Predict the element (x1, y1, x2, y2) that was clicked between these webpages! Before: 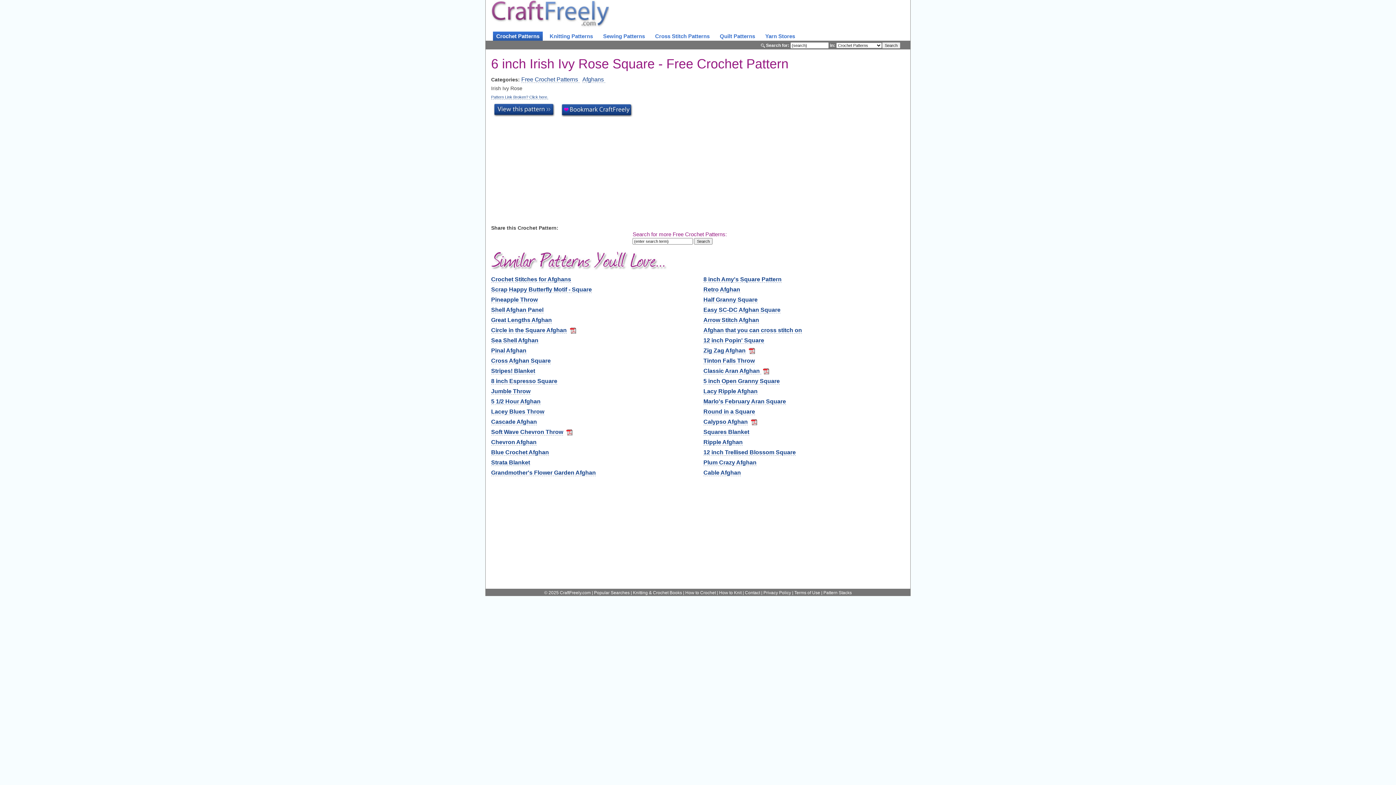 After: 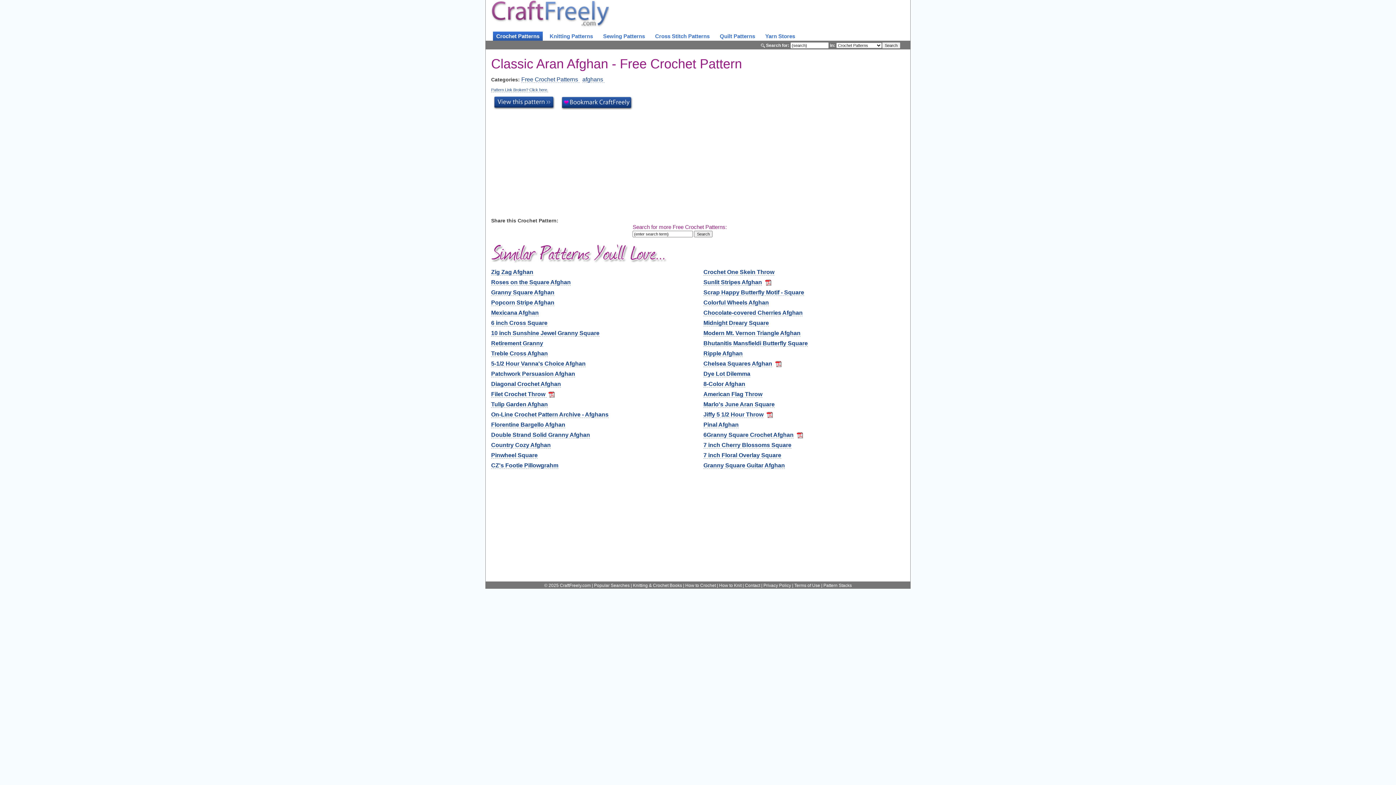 Action: bbox: (703, 367, 761, 374) label: Classic Aran Afghan 